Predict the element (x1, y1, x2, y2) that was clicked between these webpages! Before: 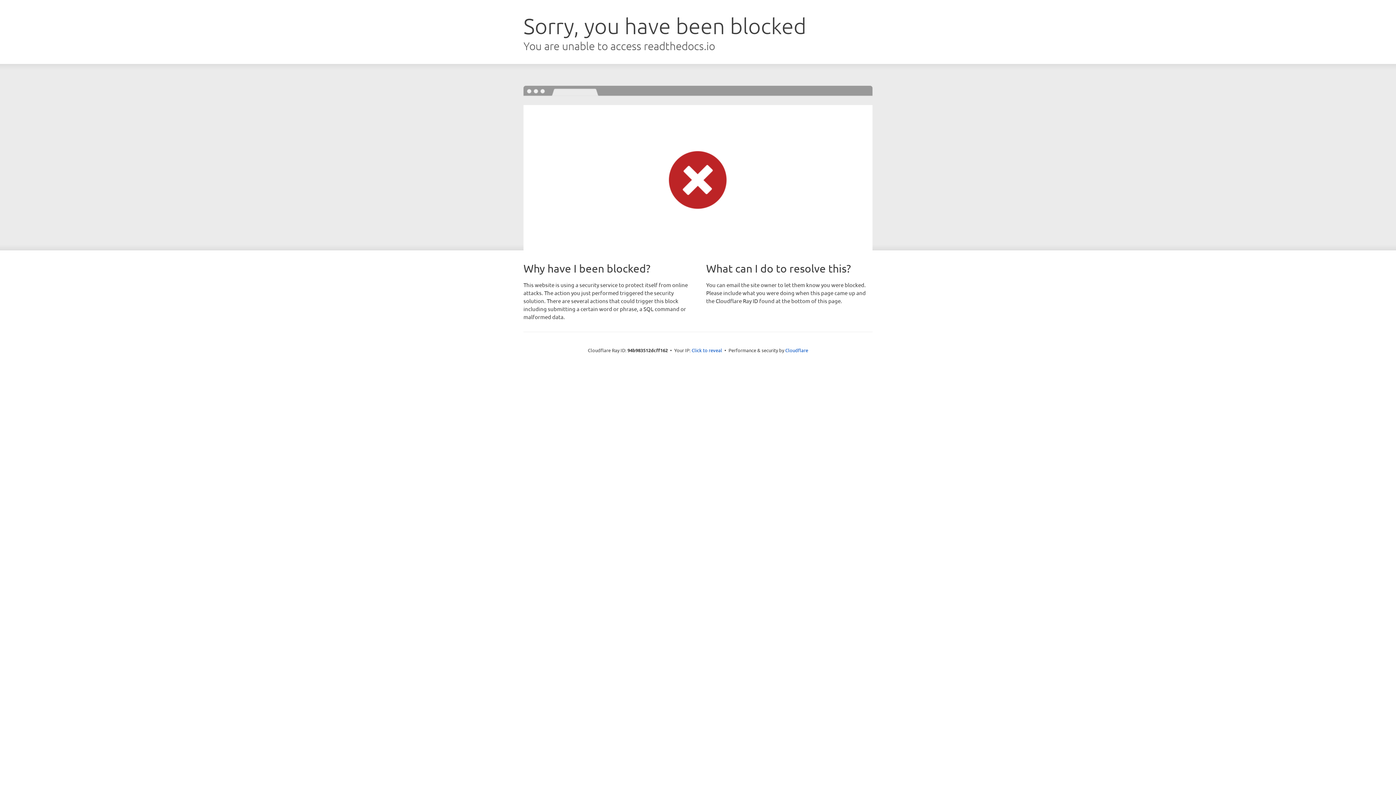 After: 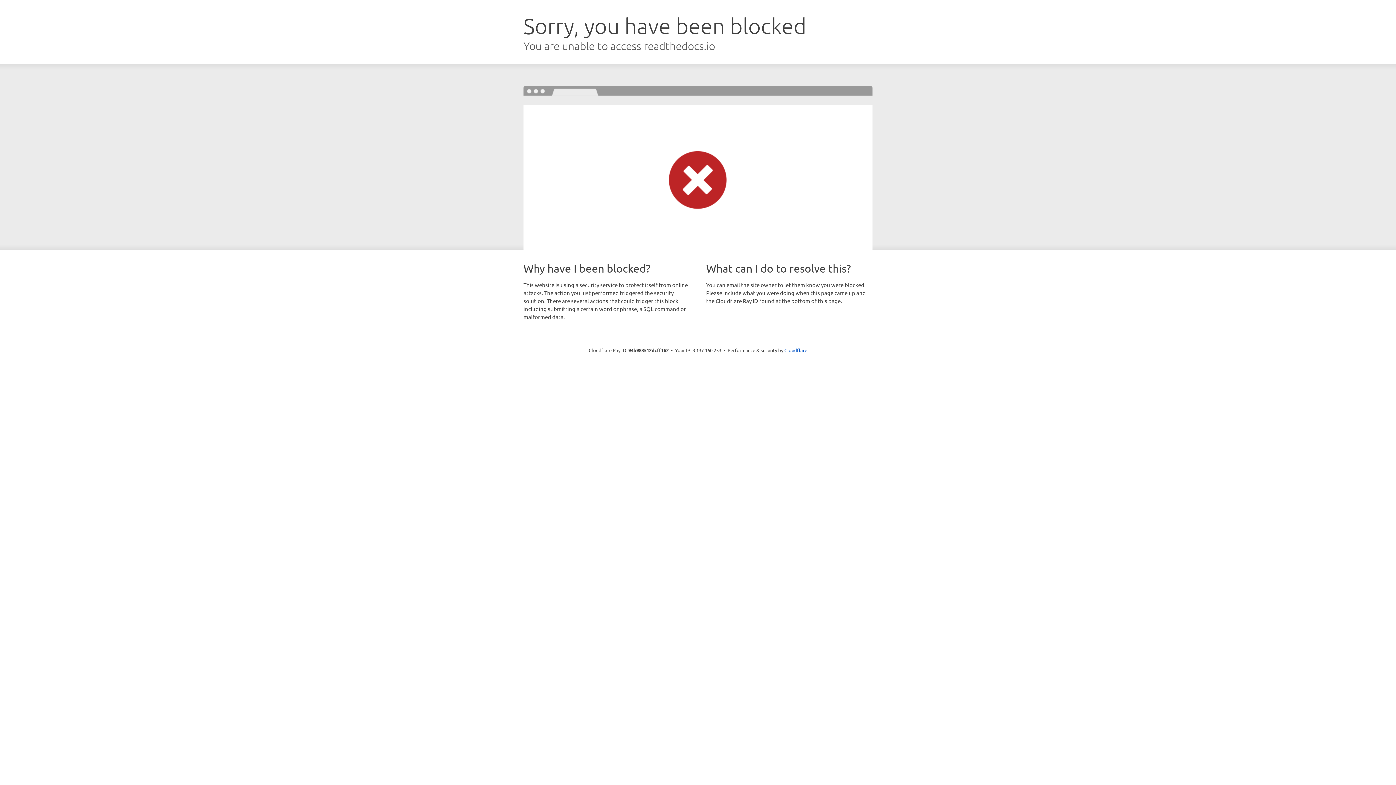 Action: bbox: (691, 346, 722, 353) label: Click to reveal